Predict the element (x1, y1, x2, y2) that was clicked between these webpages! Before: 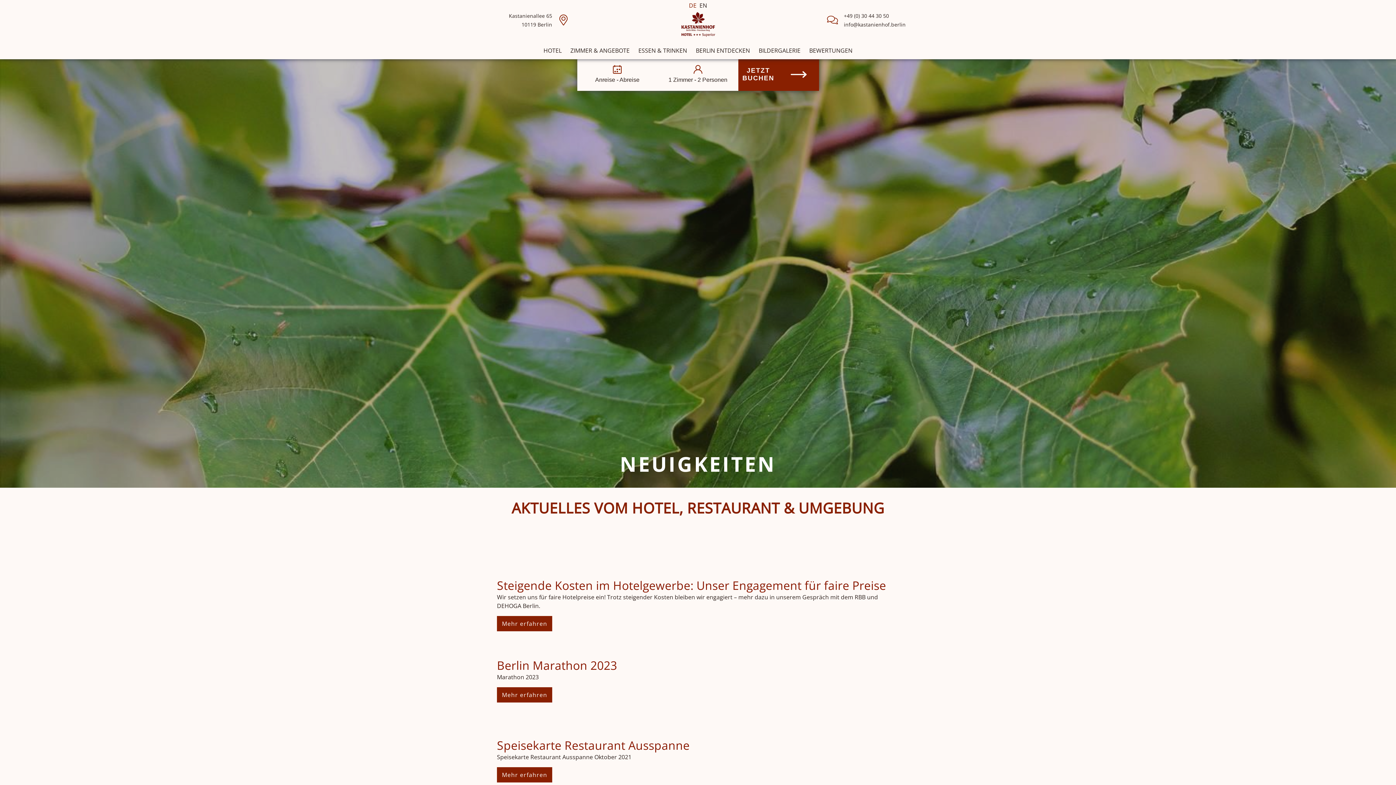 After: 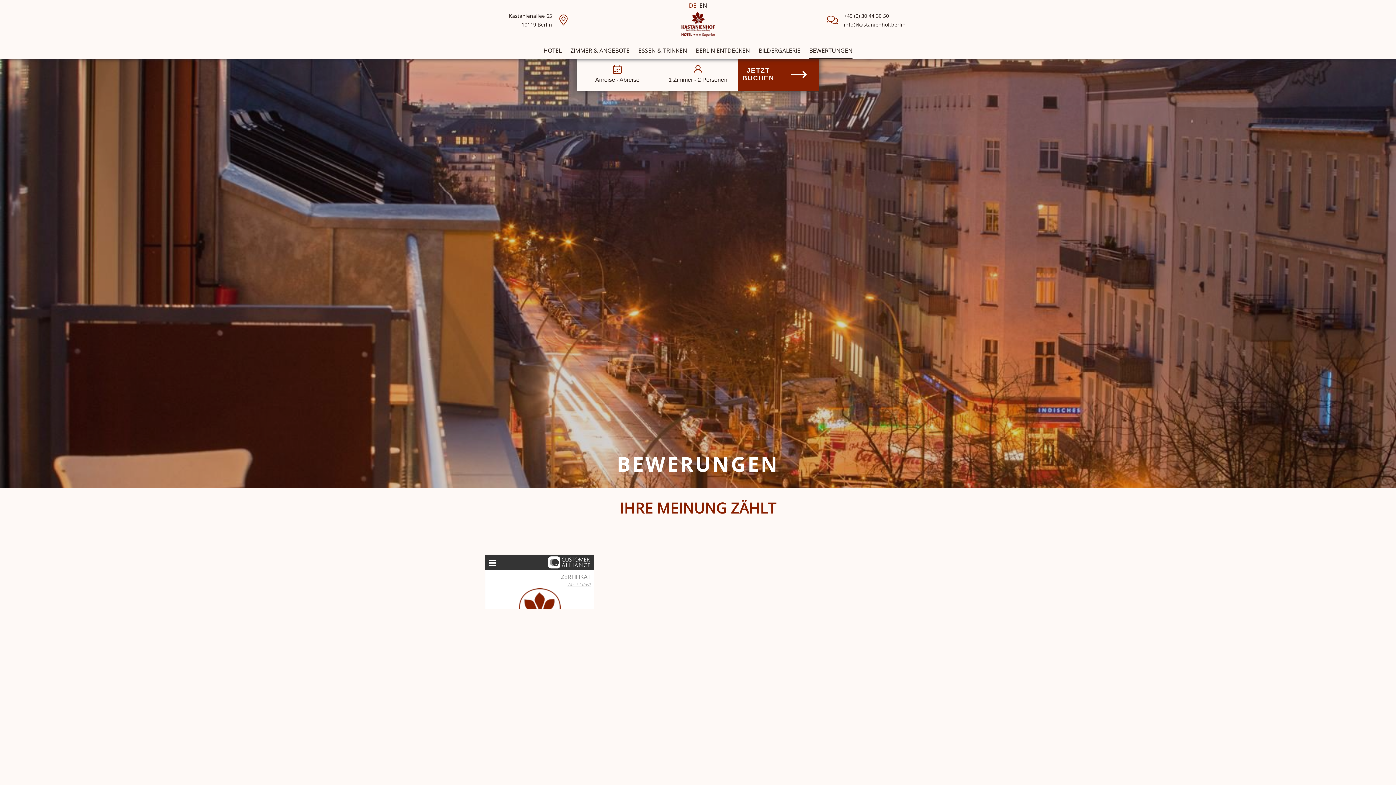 Action: bbox: (809, 41, 852, 59) label: BEWERTUNGEN